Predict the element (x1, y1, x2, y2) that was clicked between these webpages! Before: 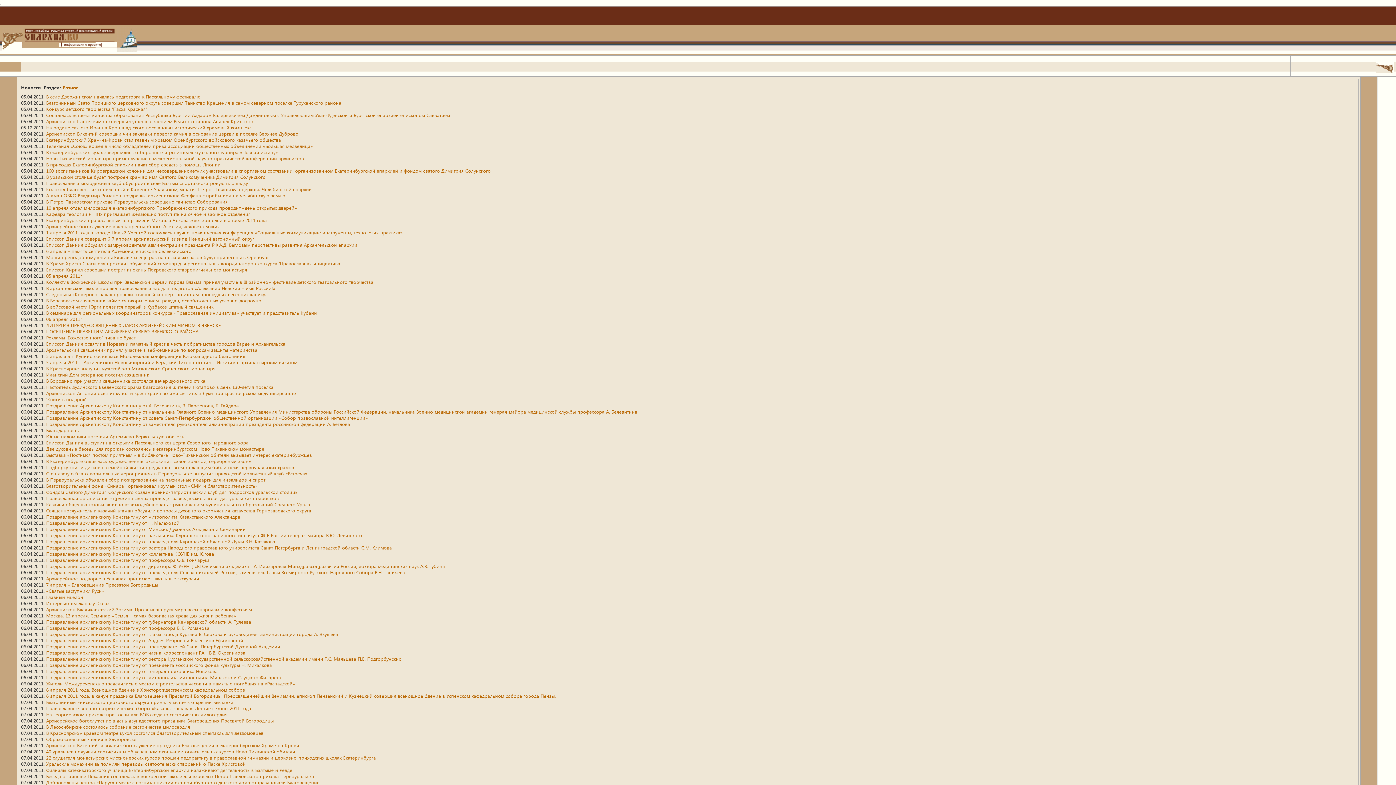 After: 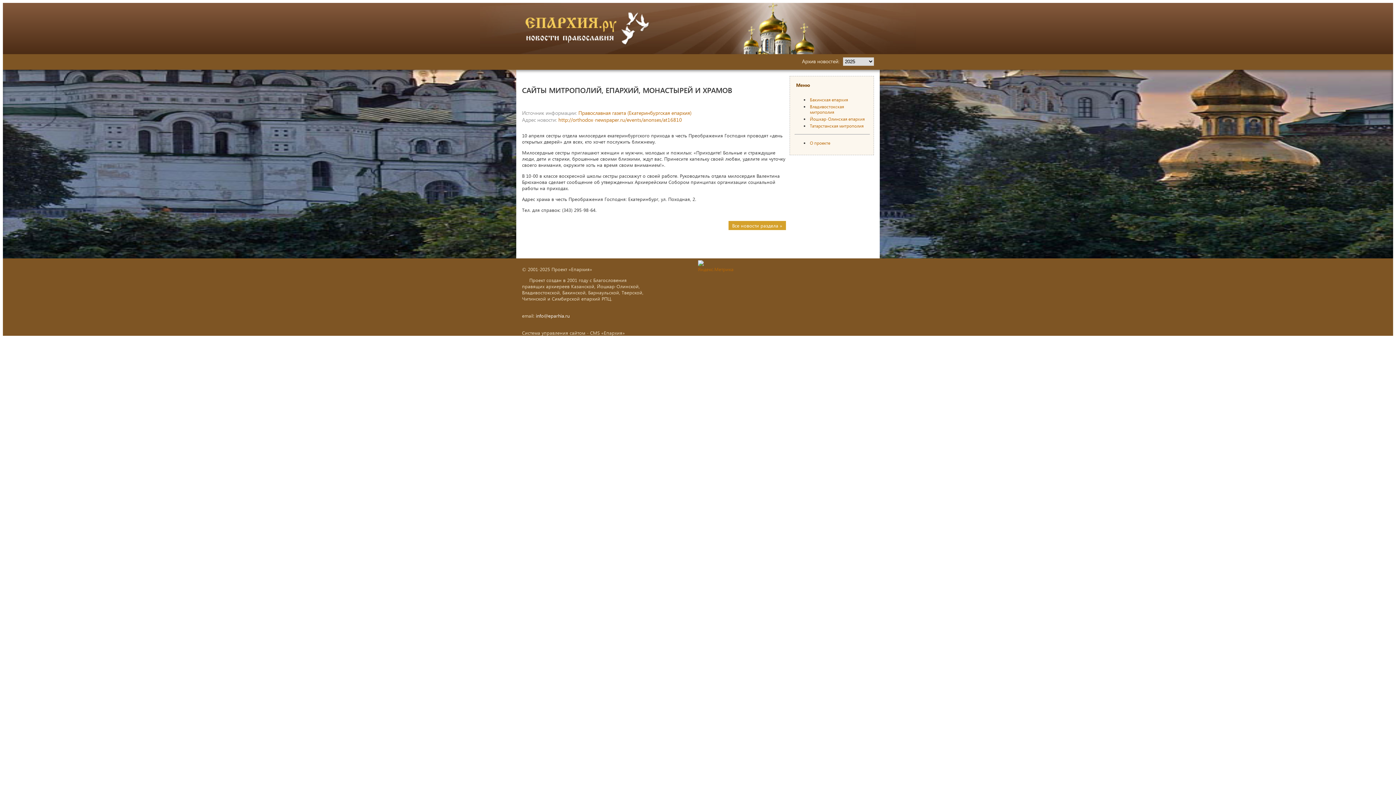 Action: bbox: (46, 204, 297, 211) label: 10 апреля отдел милосердия екатеринбургского Преображенского прихода проводит «день открытых дверей»